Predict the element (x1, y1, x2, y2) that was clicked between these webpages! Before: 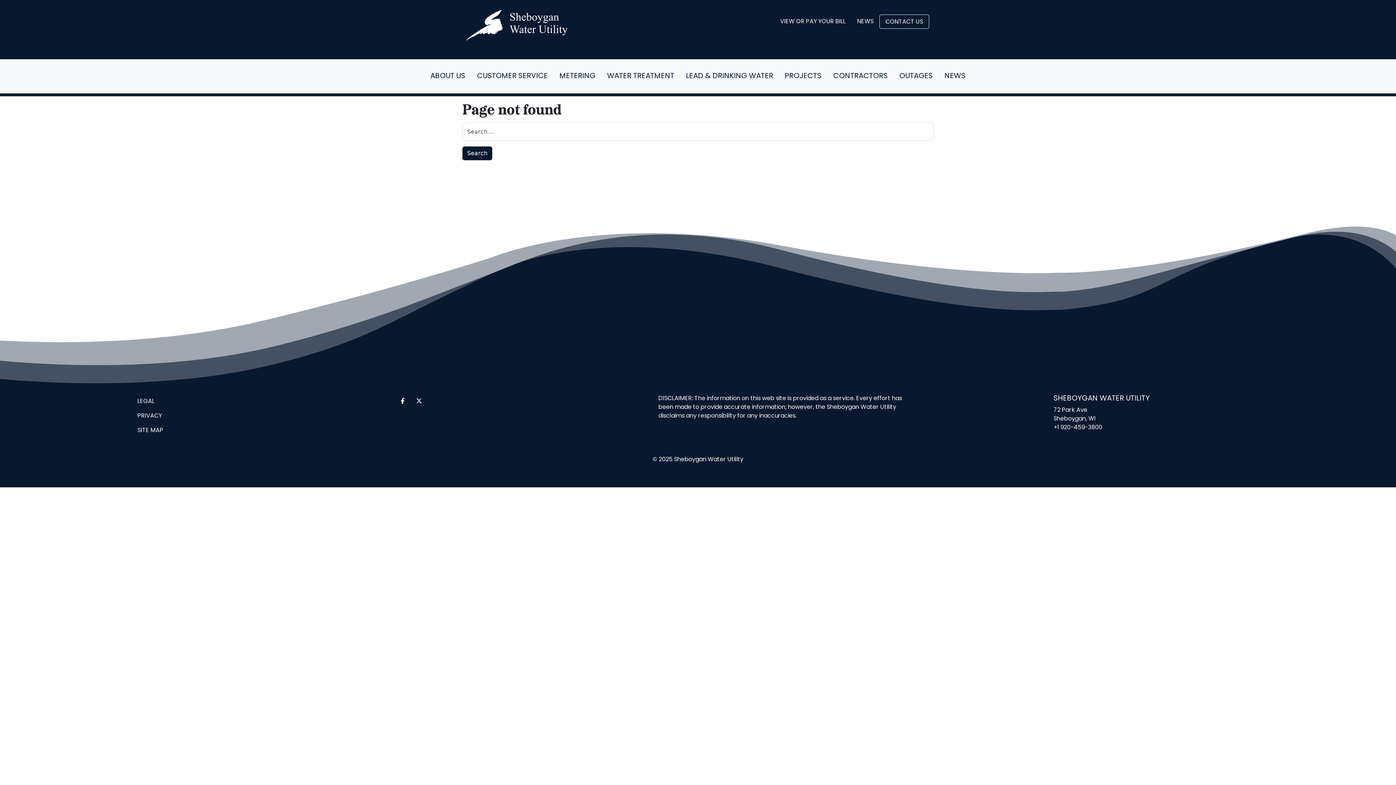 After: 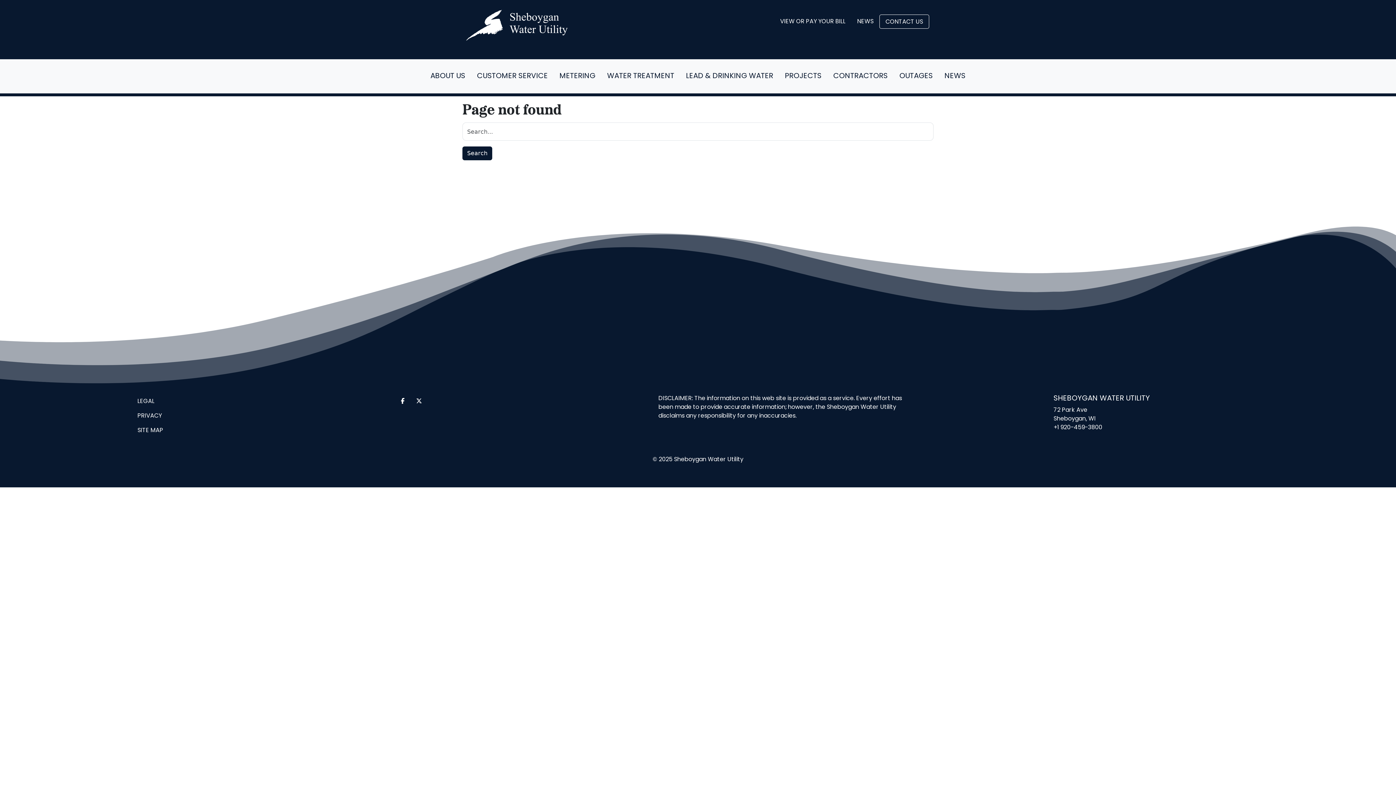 Action: label: +1 920-459-3800 bbox: (1053, 425, 1102, 430)